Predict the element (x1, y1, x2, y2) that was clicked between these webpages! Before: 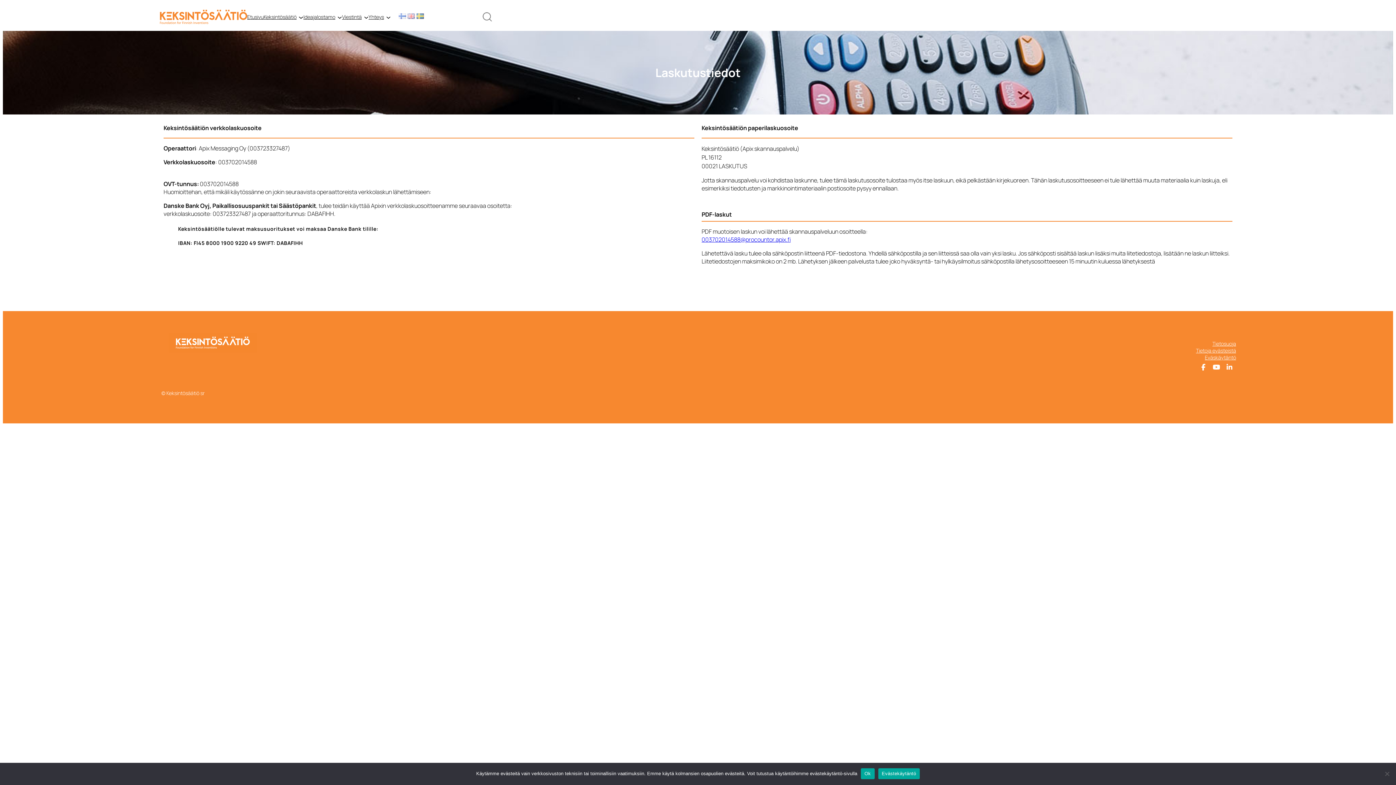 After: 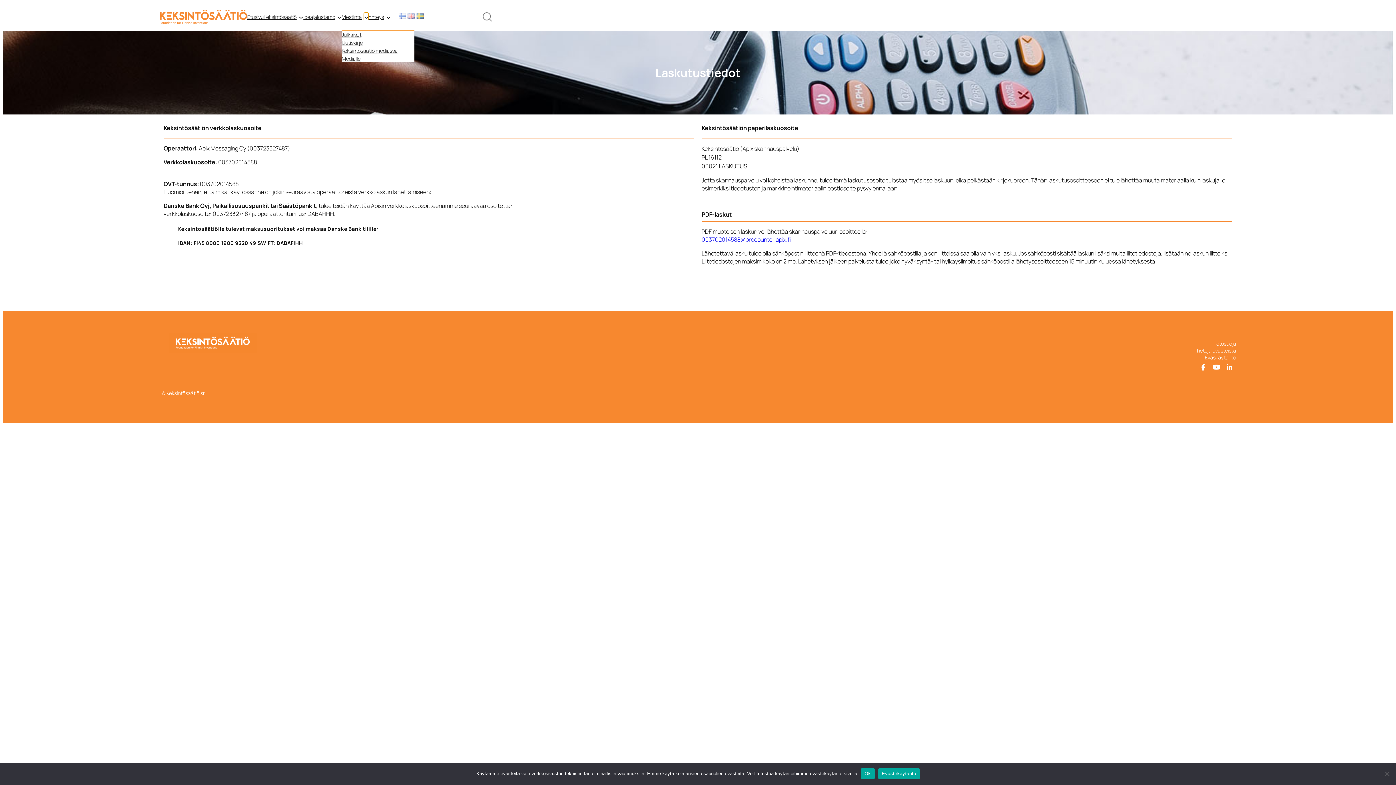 Action: label: Viestintä alavalikko bbox: (363, 14, 368, 19)